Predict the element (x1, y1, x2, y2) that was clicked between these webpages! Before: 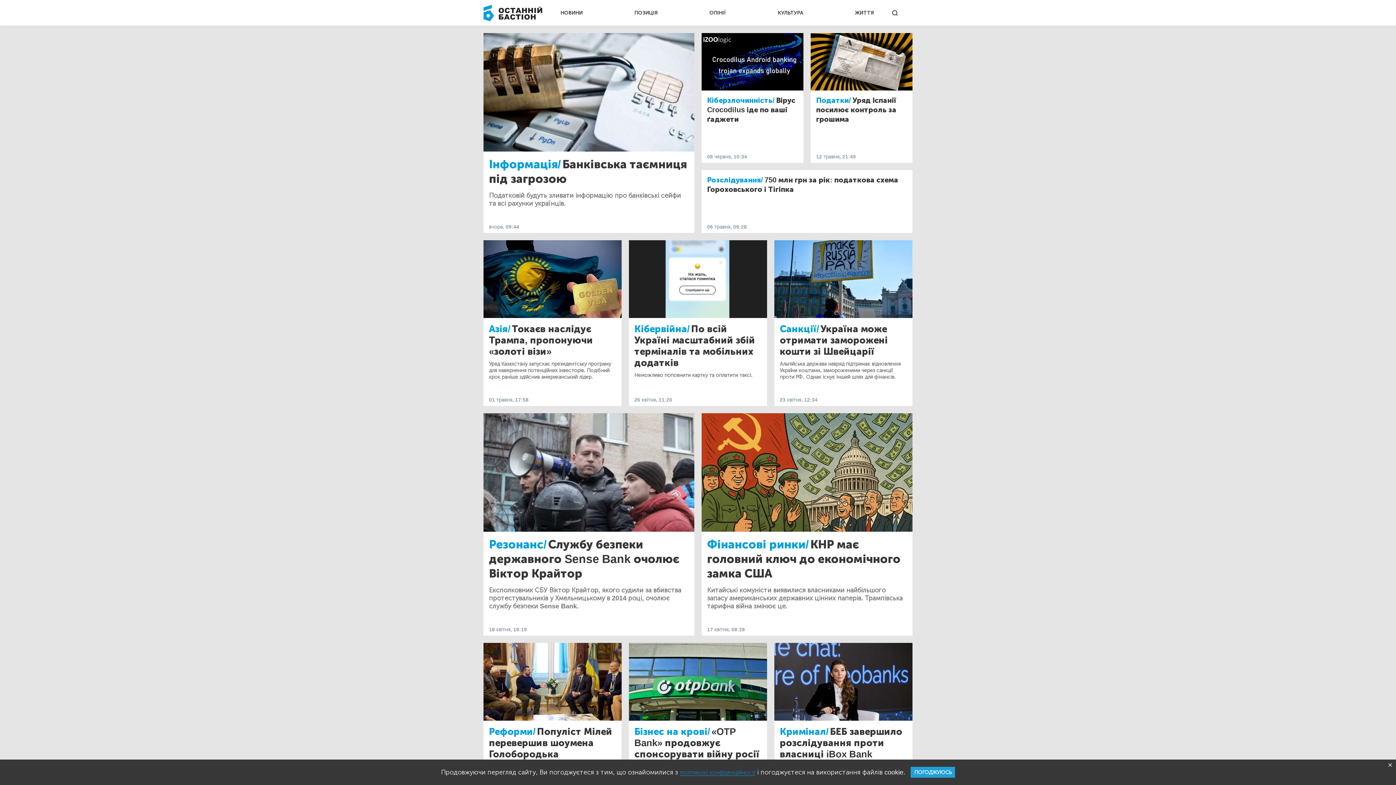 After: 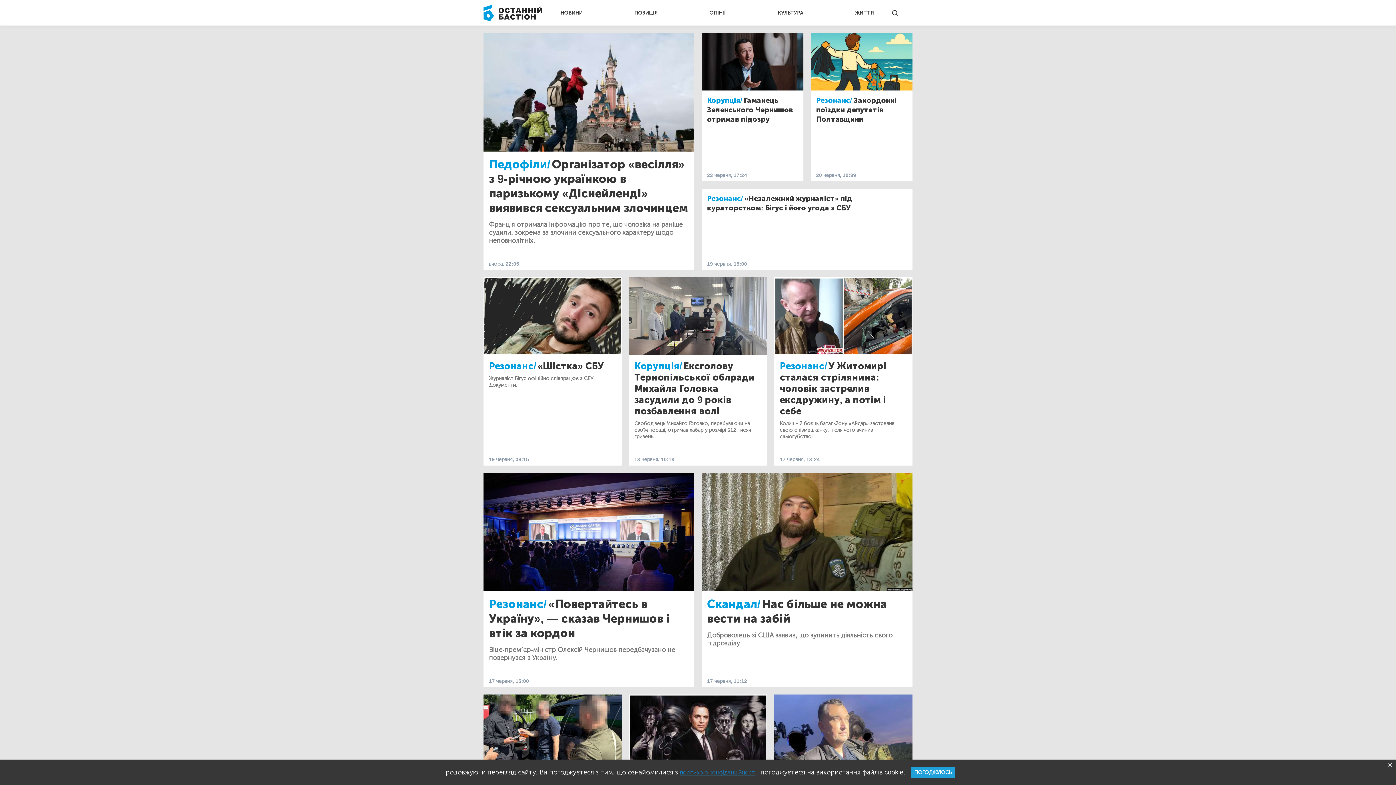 Action: bbox: (489, 537, 546, 551) label: Резонанс/